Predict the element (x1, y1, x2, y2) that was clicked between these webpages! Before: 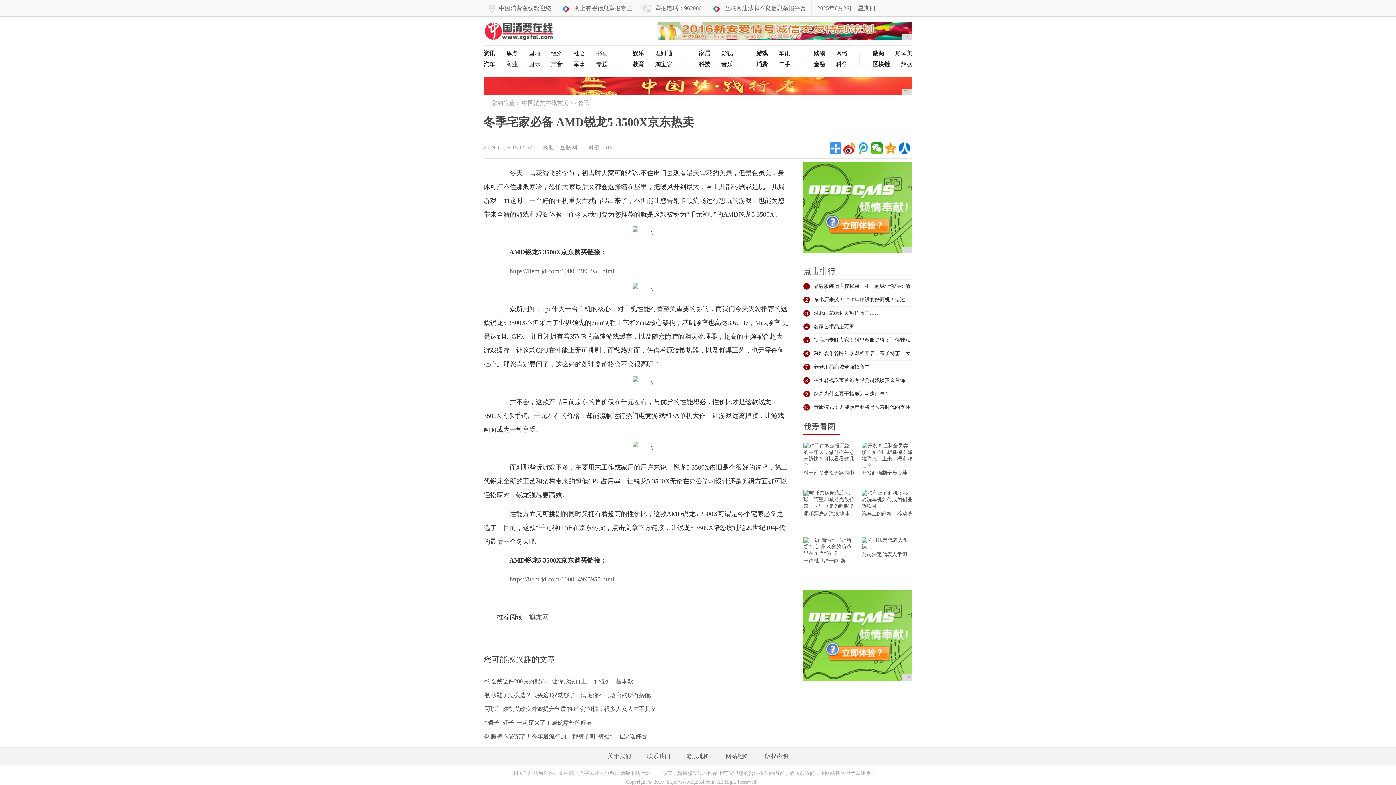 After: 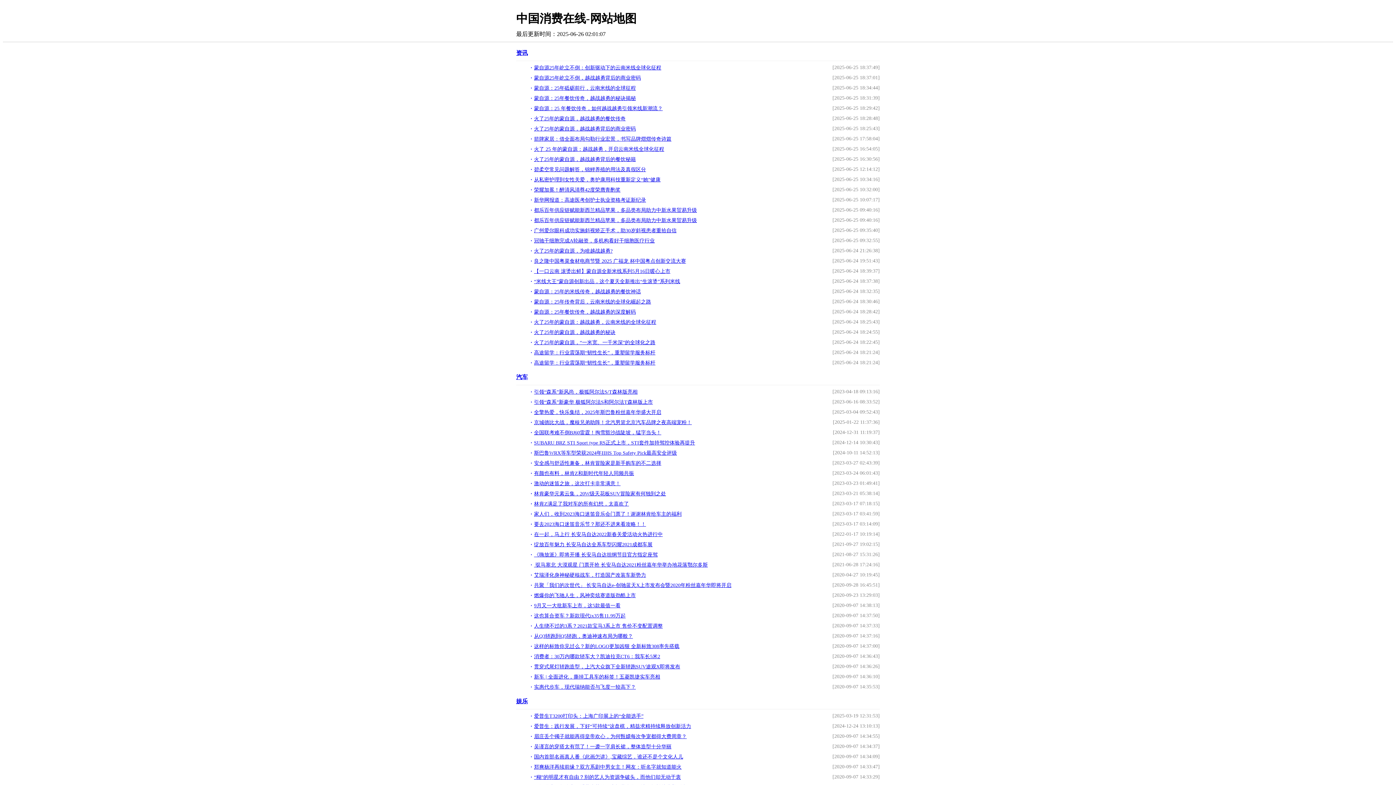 Action: label: 网站地图 bbox: (718, 753, 756, 759)